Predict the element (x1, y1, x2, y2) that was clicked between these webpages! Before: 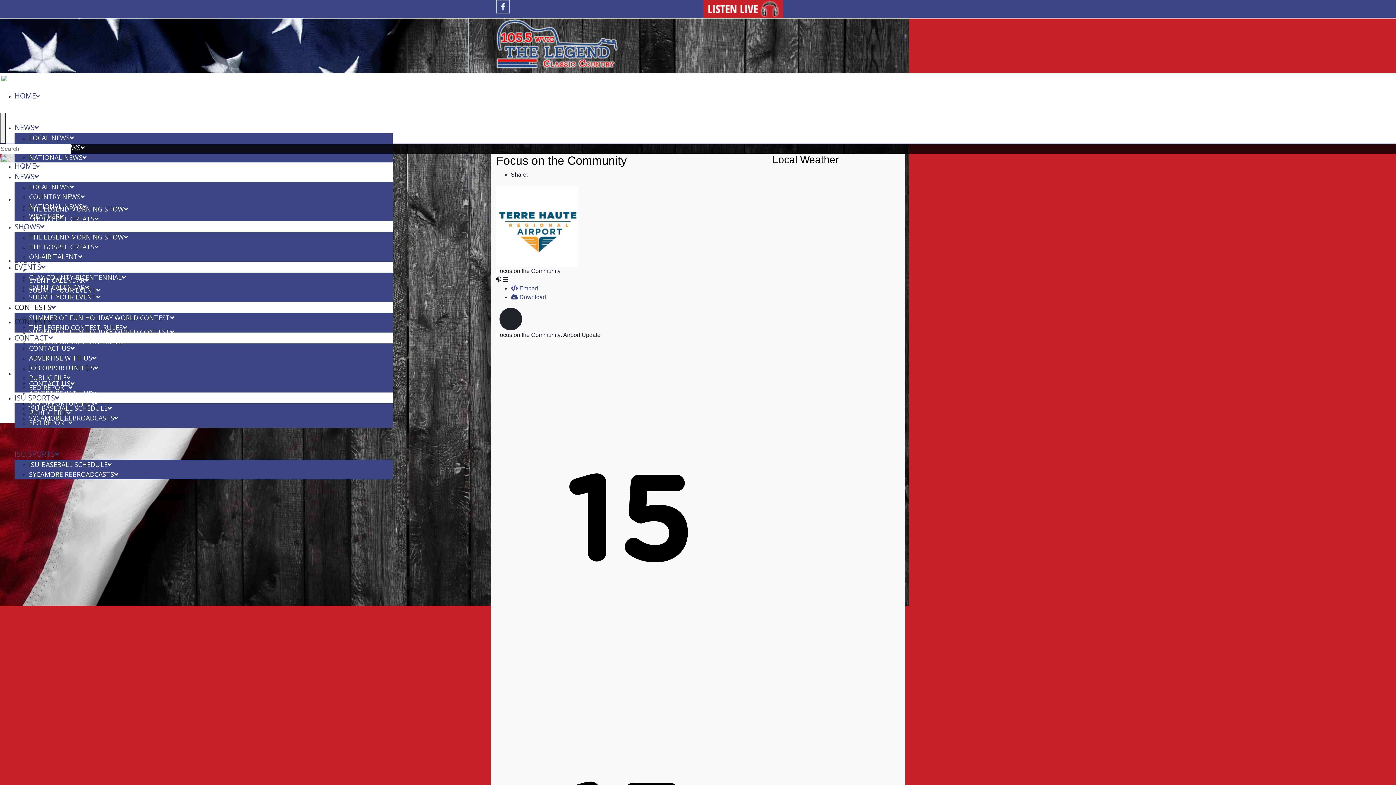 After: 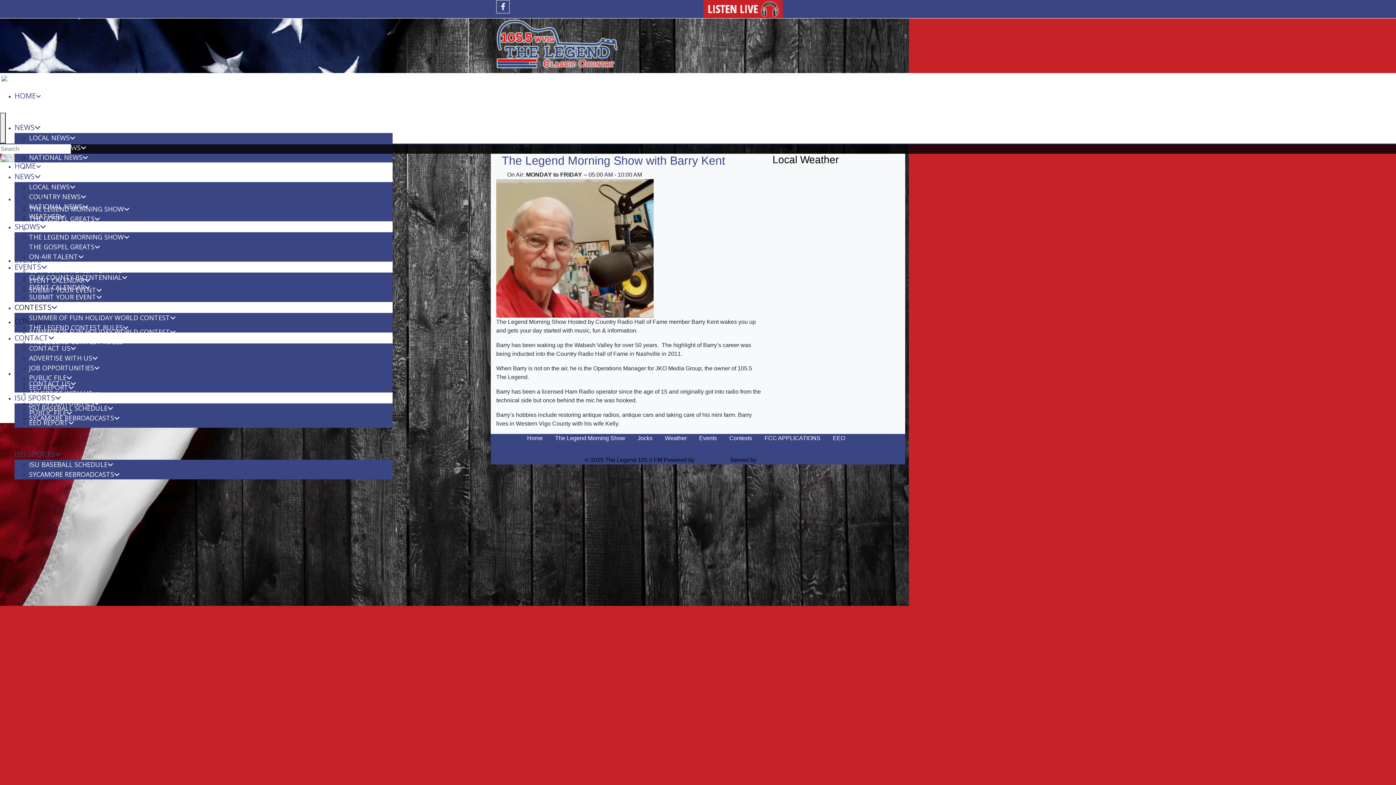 Action: label: THE LEGEND MORNING SHOW bbox: (29, 232, 124, 241)